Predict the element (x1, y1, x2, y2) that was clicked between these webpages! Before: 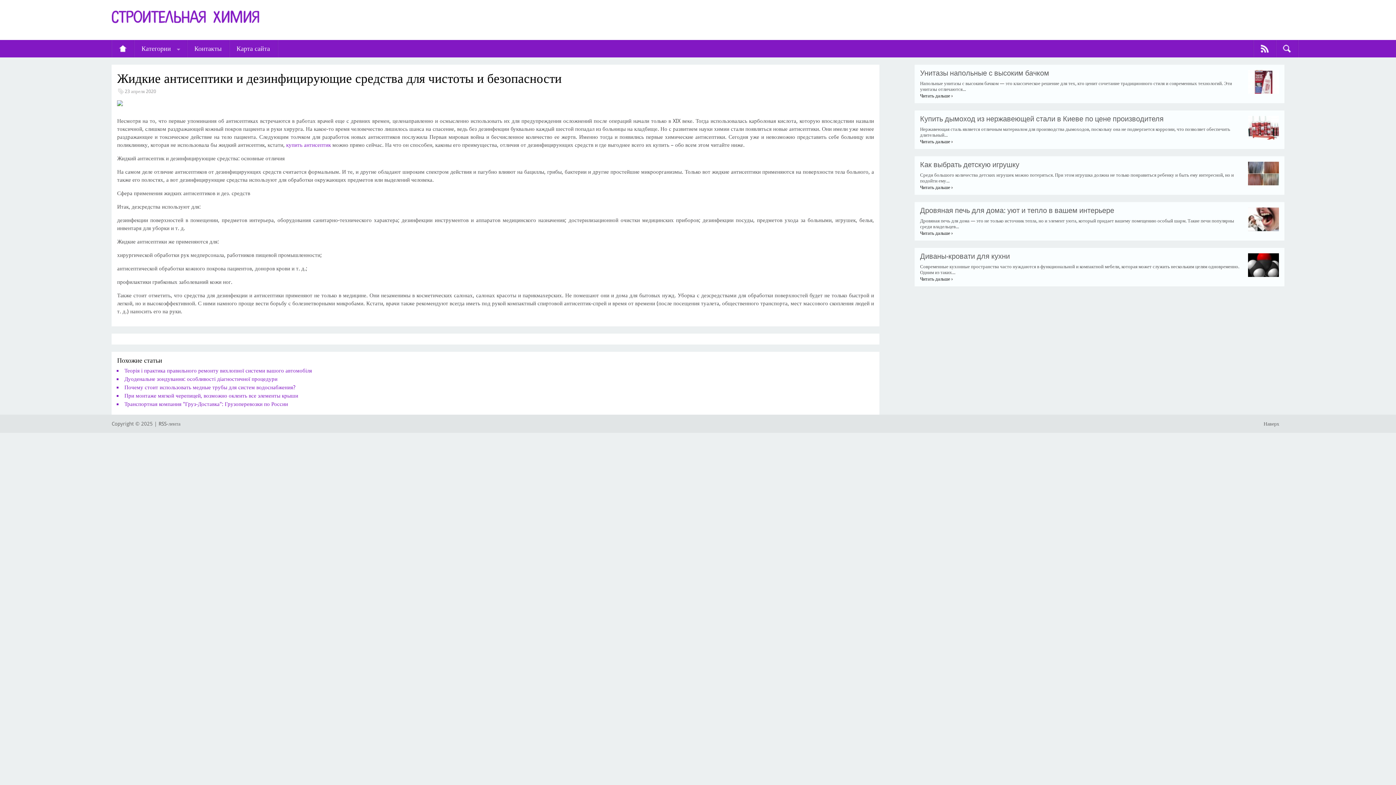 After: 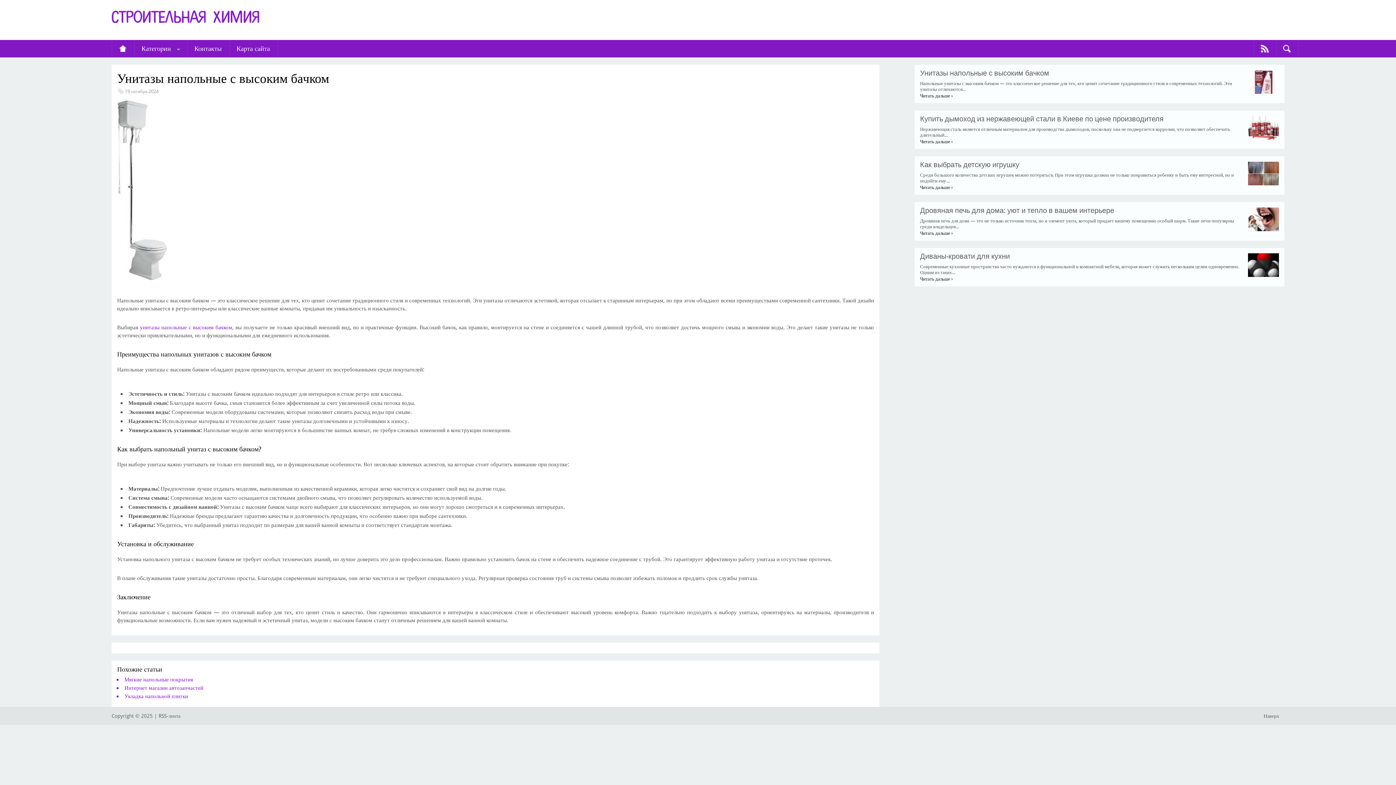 Action: label: Читать дальше › bbox: (920, 93, 953, 98)